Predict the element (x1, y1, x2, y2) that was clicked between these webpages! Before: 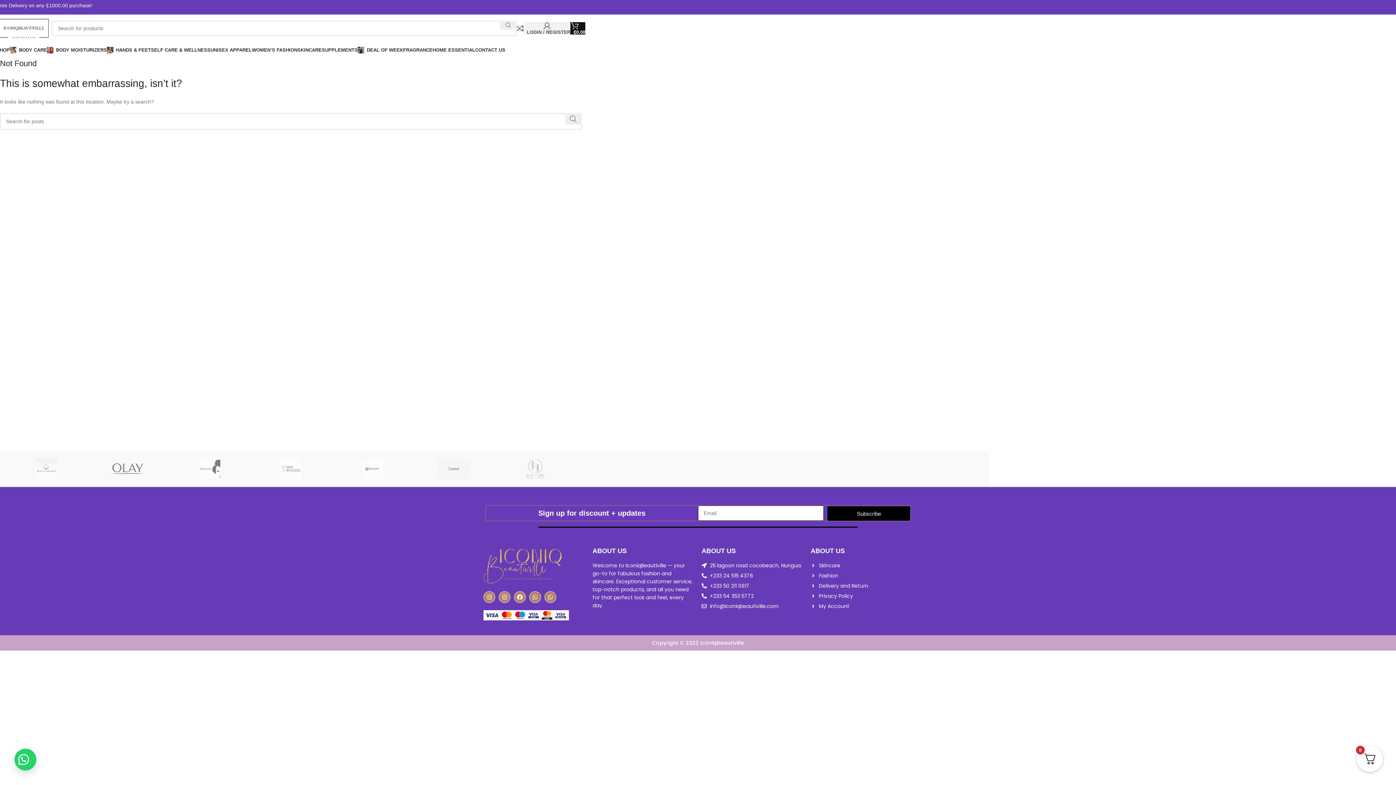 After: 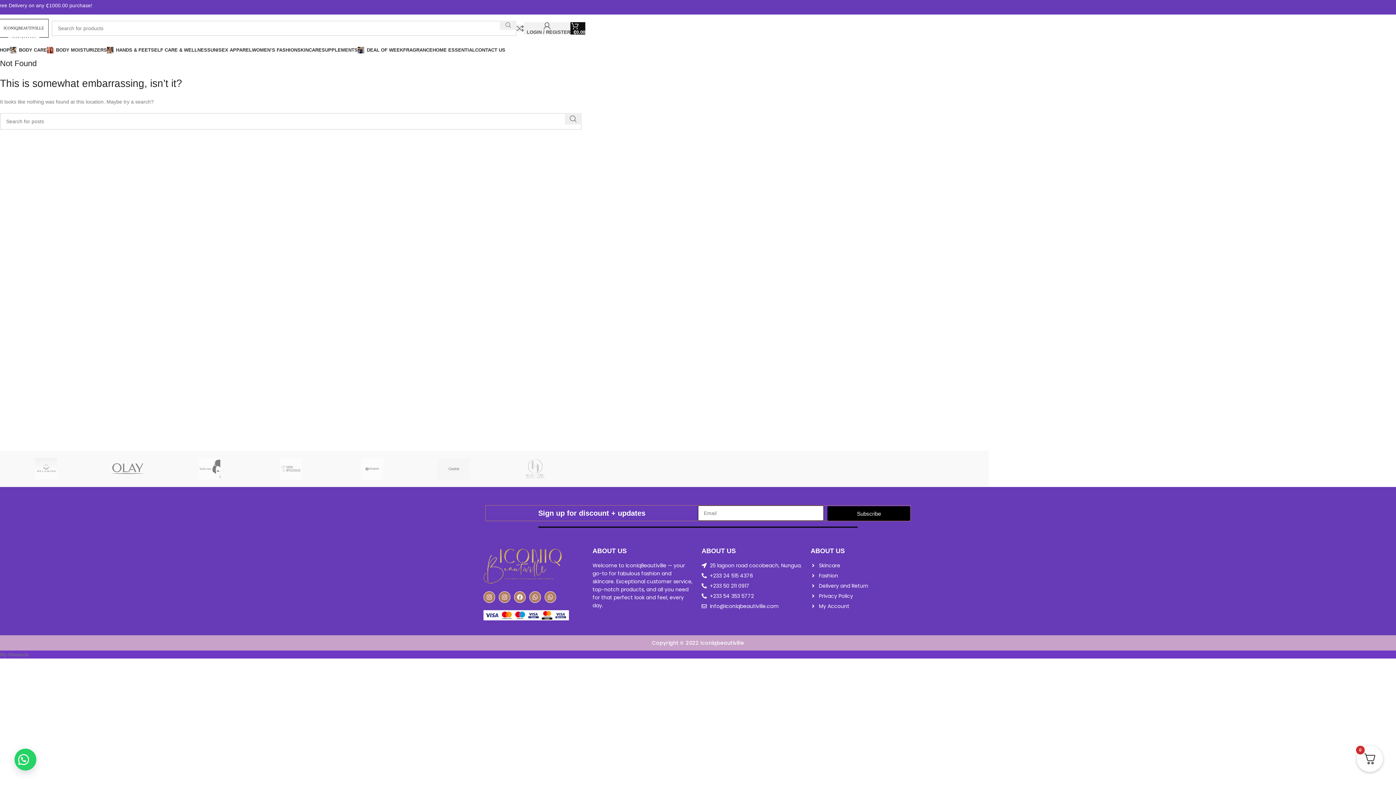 Action: bbox: (701, 602, 803, 610) label: info@iconiqbeautiville.com